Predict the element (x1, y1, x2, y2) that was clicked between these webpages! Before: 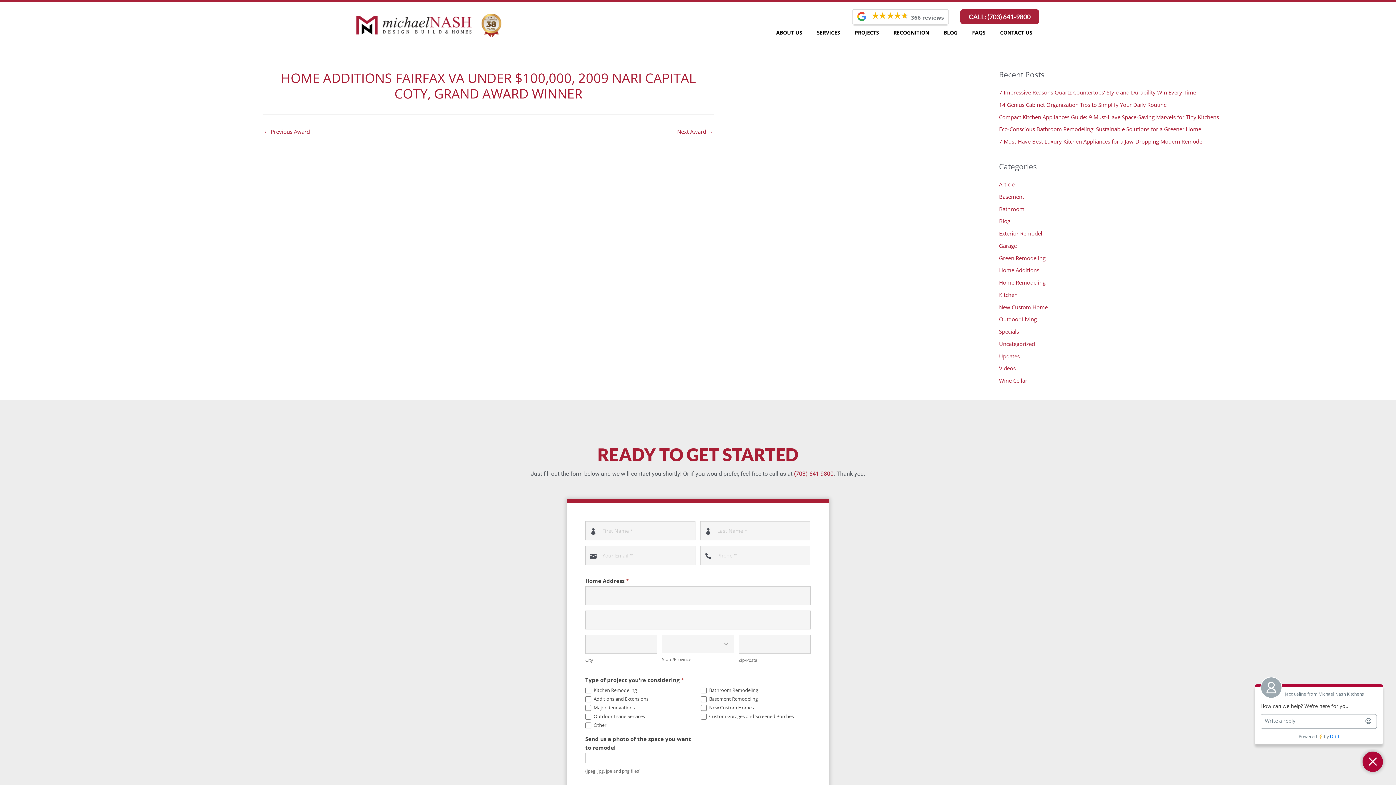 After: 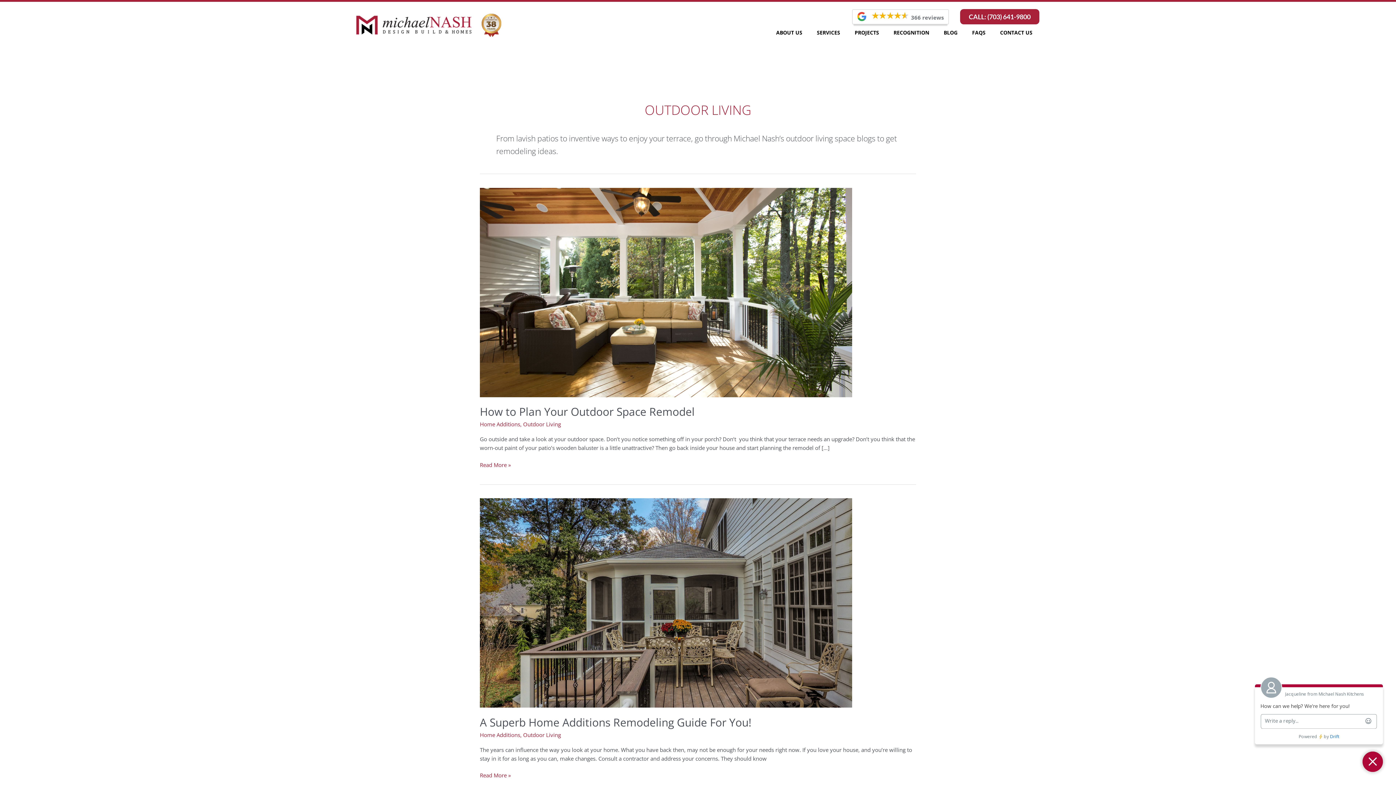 Action: bbox: (999, 315, 1037, 323) label: Outdoor Living